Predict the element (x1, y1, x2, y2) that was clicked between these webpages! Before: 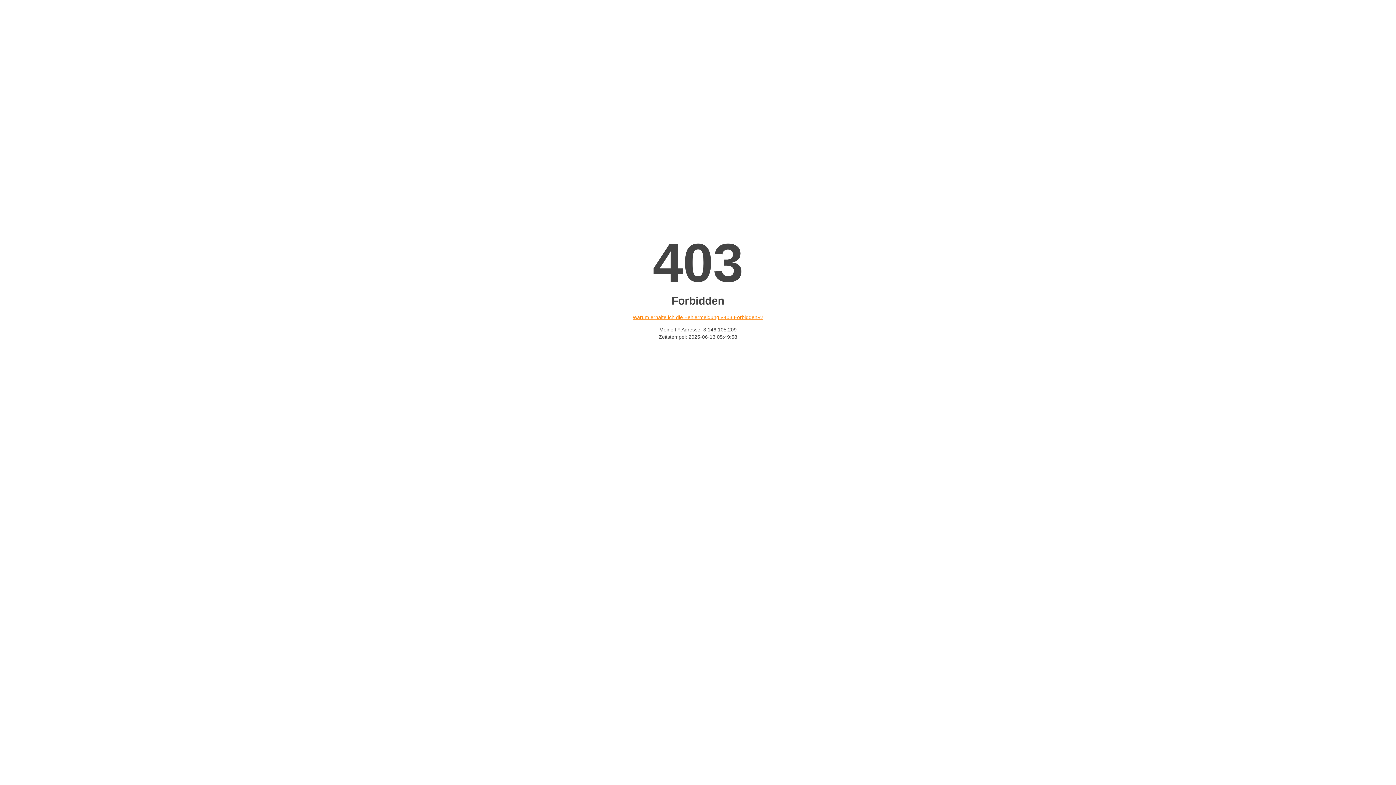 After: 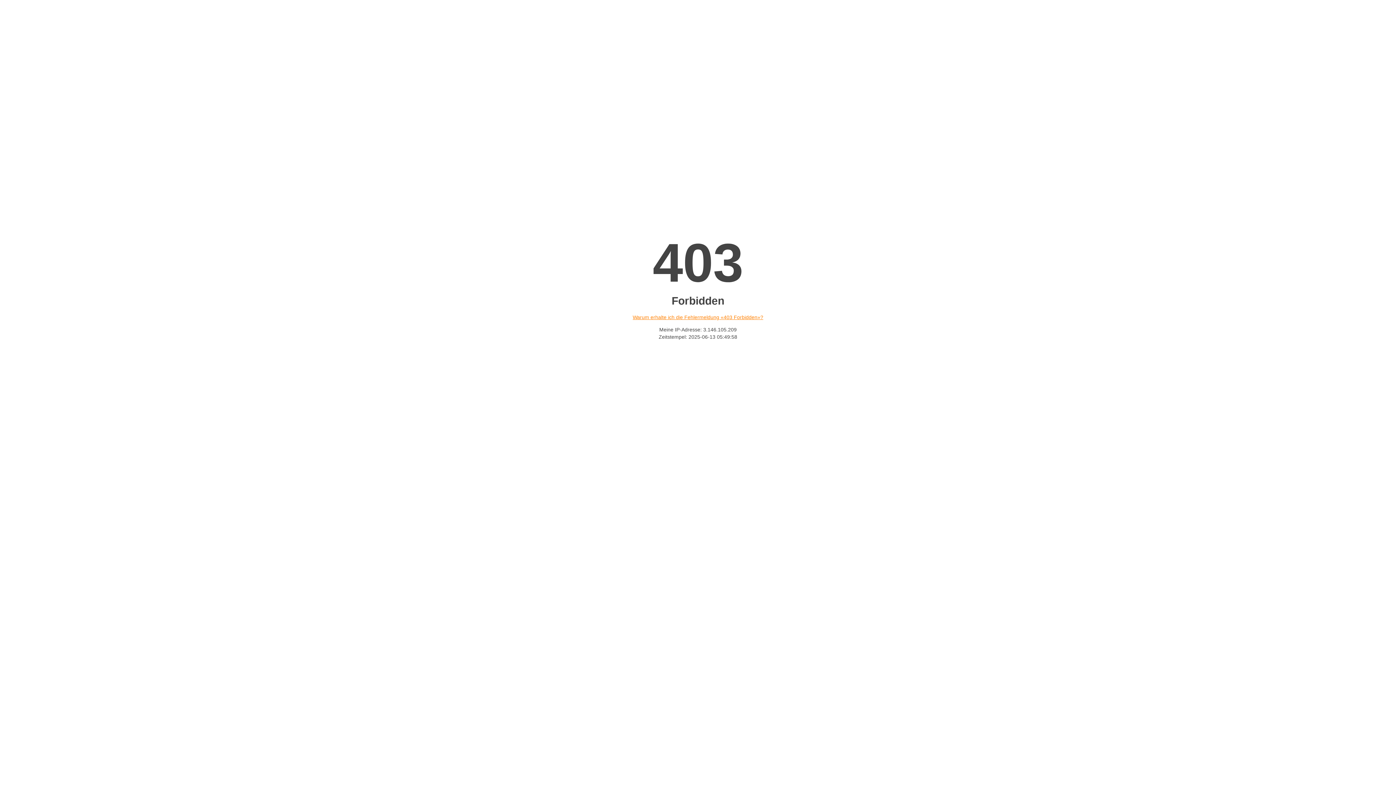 Action: bbox: (632, 314, 763, 320) label: Warum erhalte ich die Fehlermeldung «403 Forbidden»?